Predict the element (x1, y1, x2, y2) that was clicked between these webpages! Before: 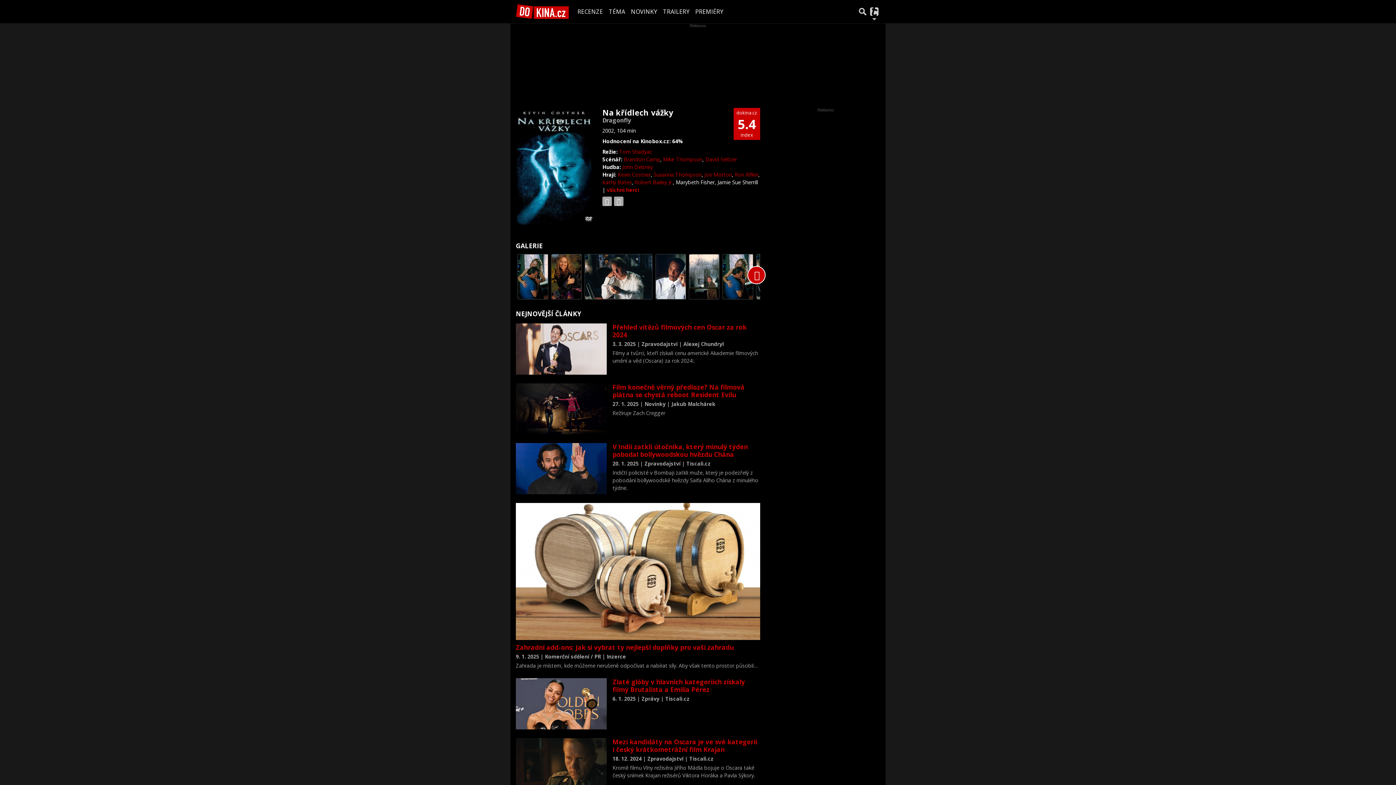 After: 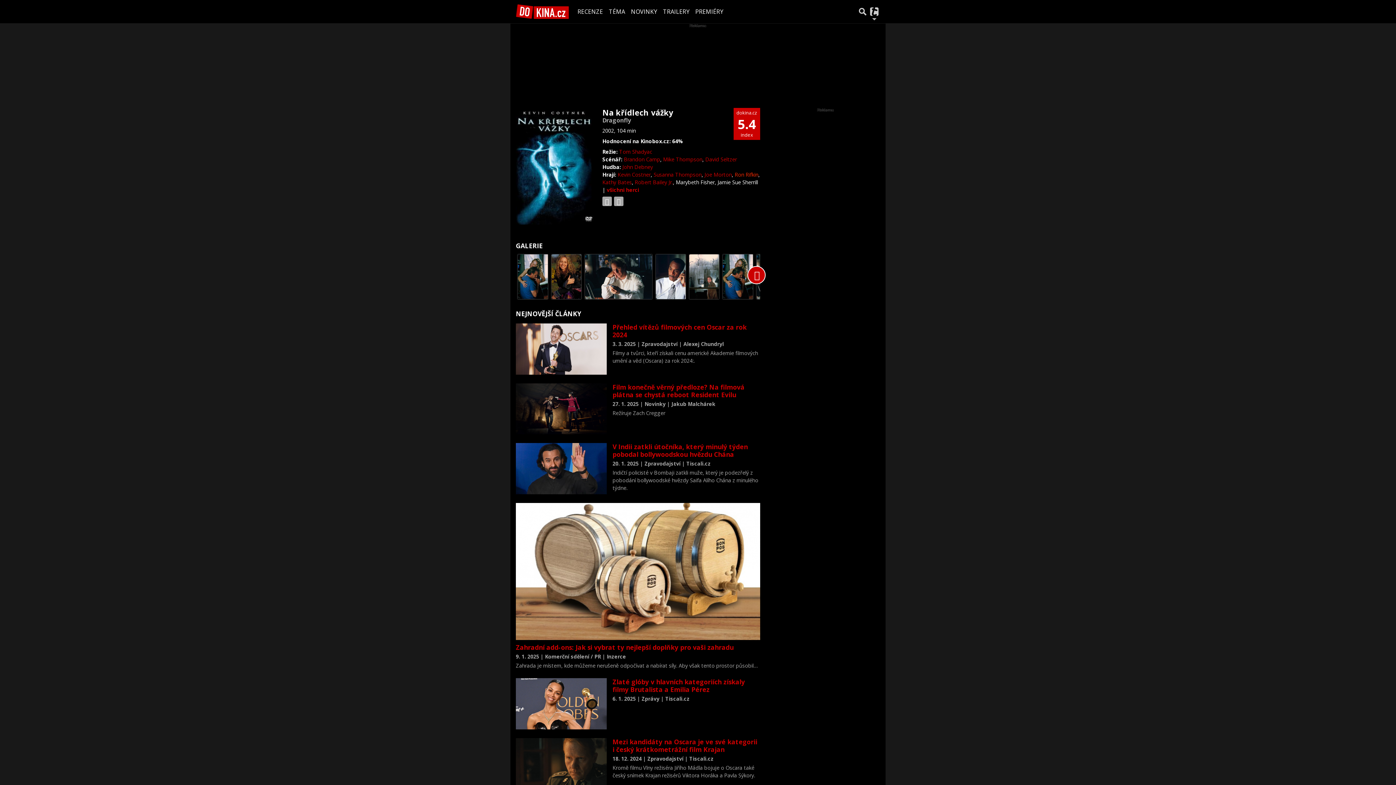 Action: label: Ron Rifkin bbox: (734, 171, 758, 178)